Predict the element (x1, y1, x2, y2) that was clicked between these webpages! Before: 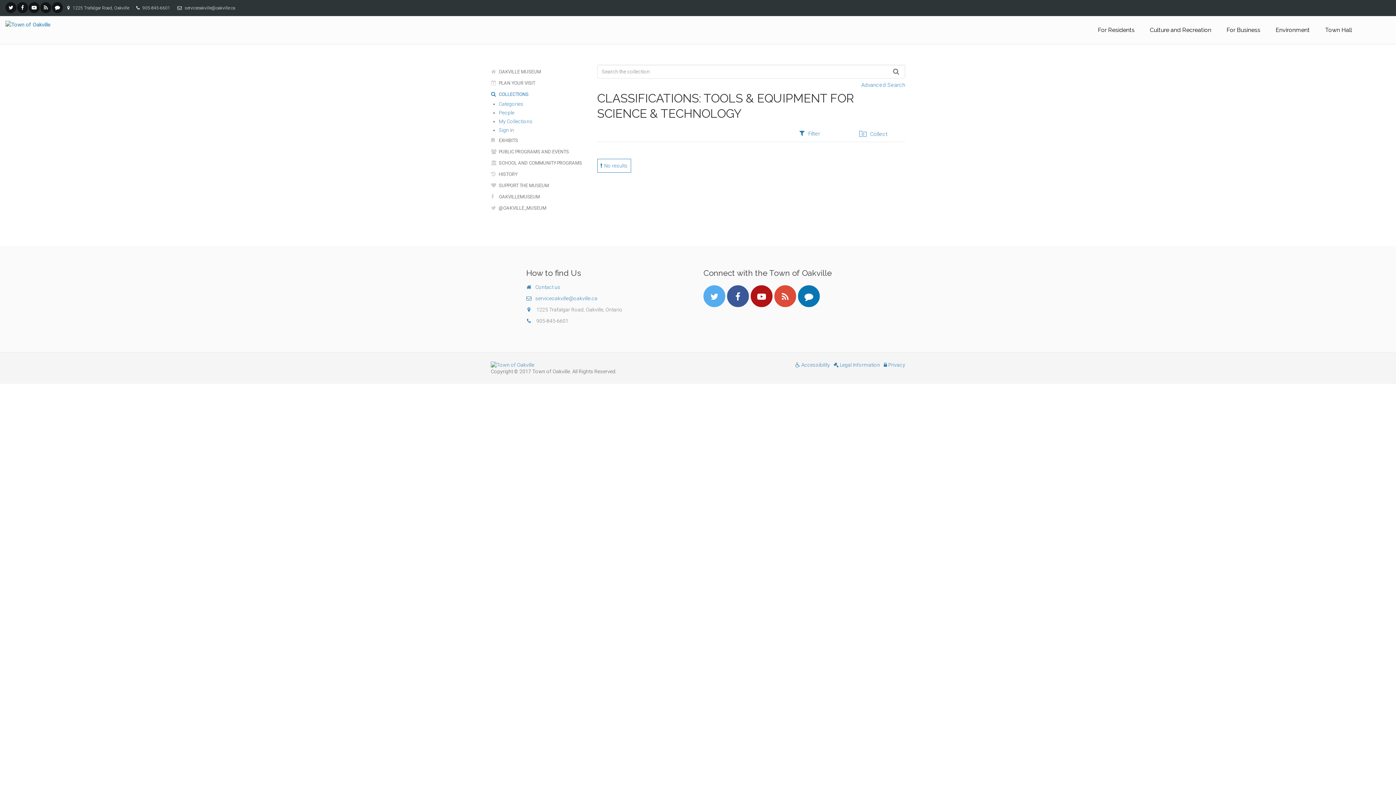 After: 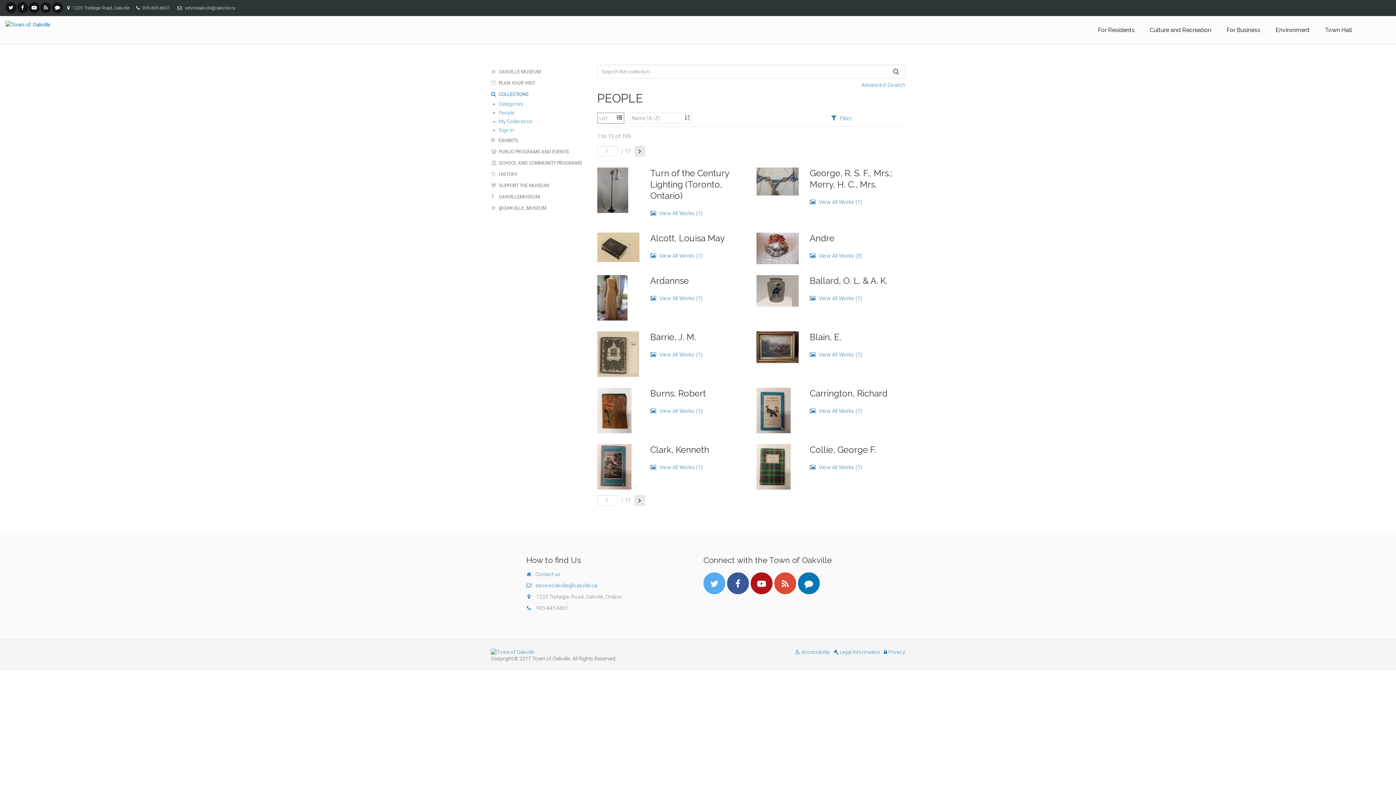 Action: bbox: (498, 109, 586, 116) label: People